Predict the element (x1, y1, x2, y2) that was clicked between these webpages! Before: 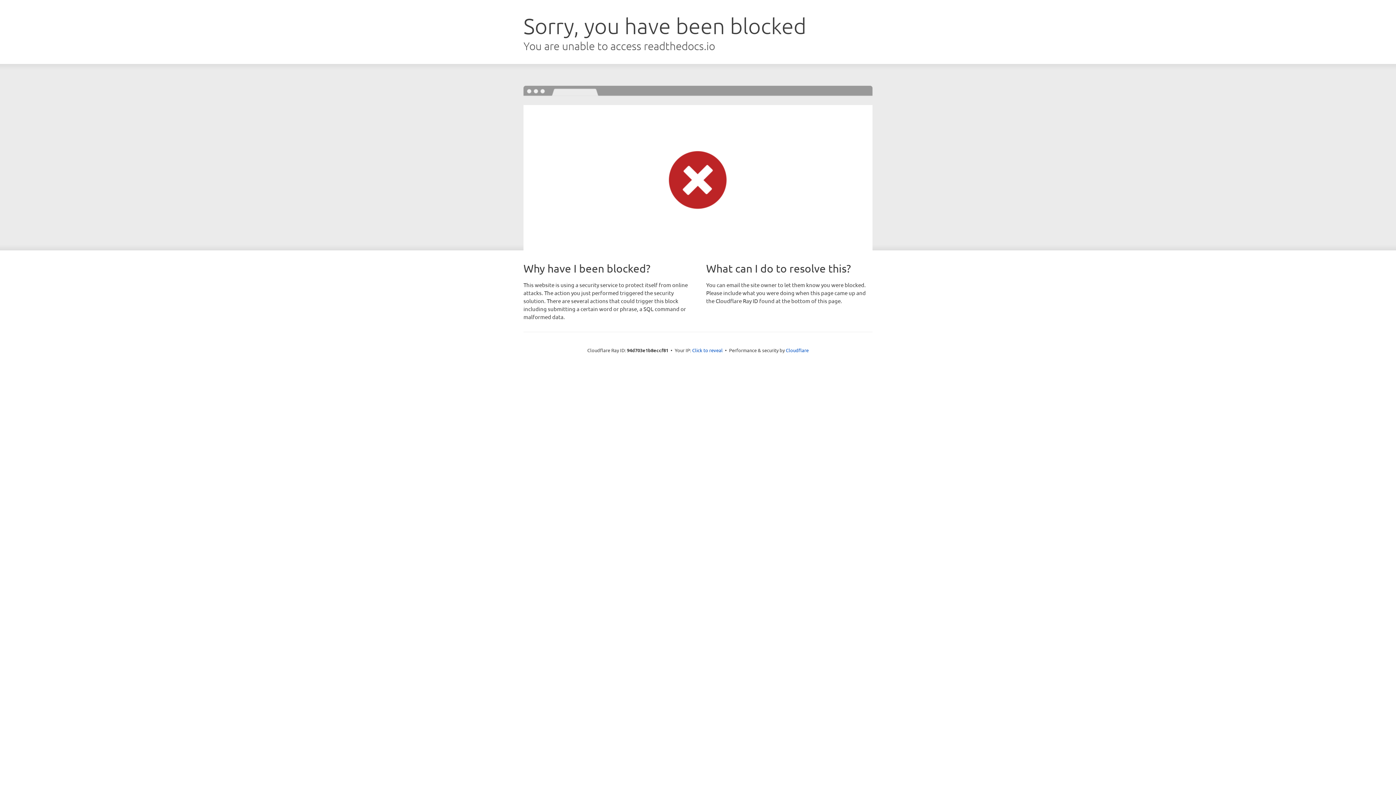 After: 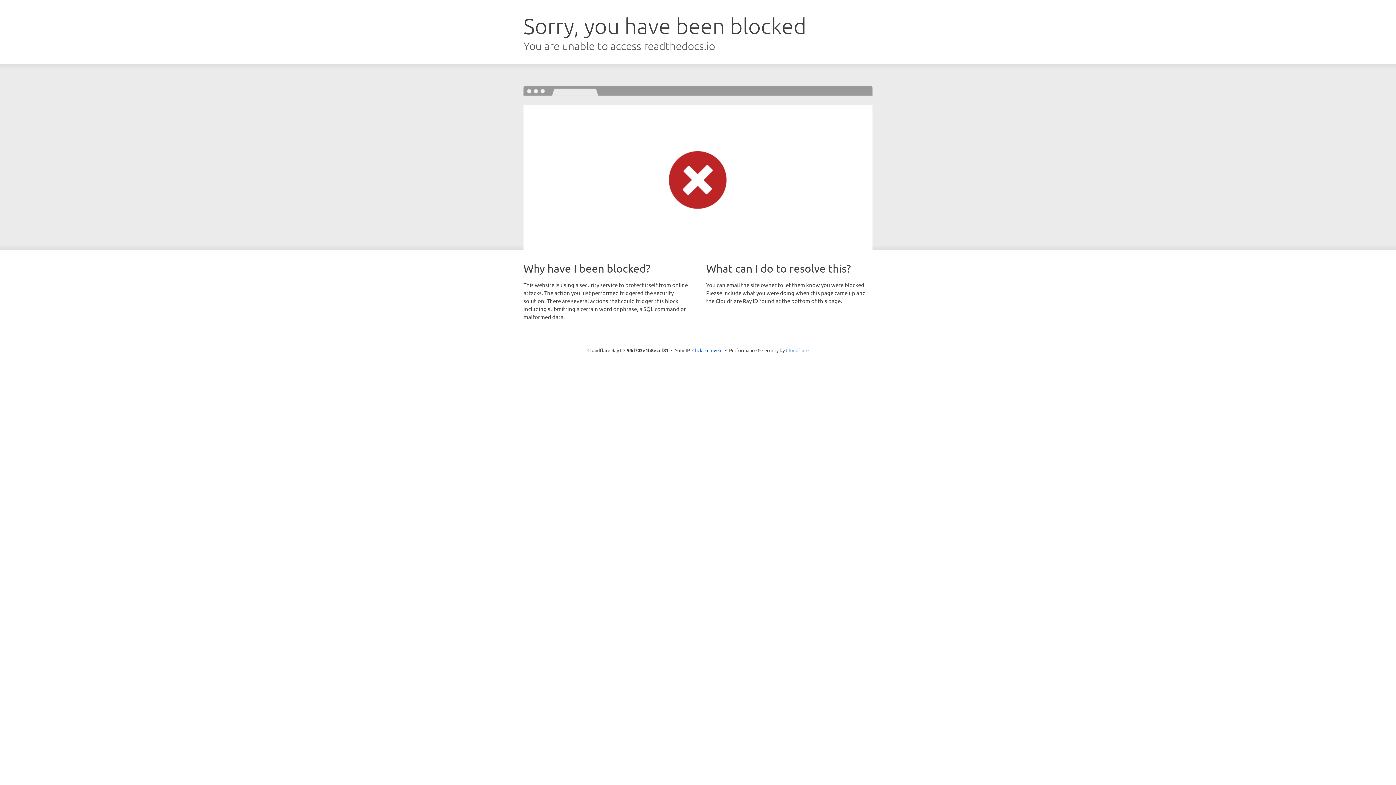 Action: bbox: (786, 347, 808, 353) label: Cloudflare